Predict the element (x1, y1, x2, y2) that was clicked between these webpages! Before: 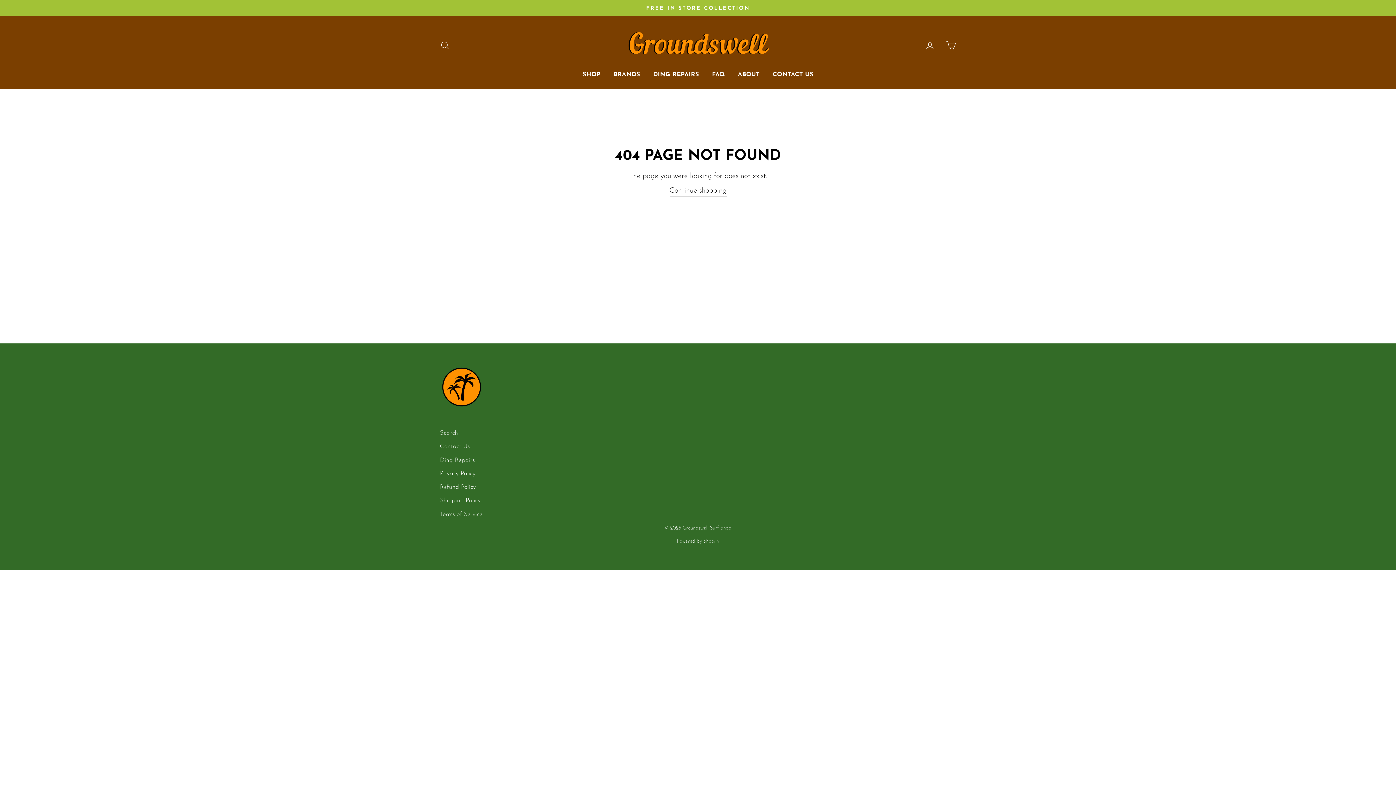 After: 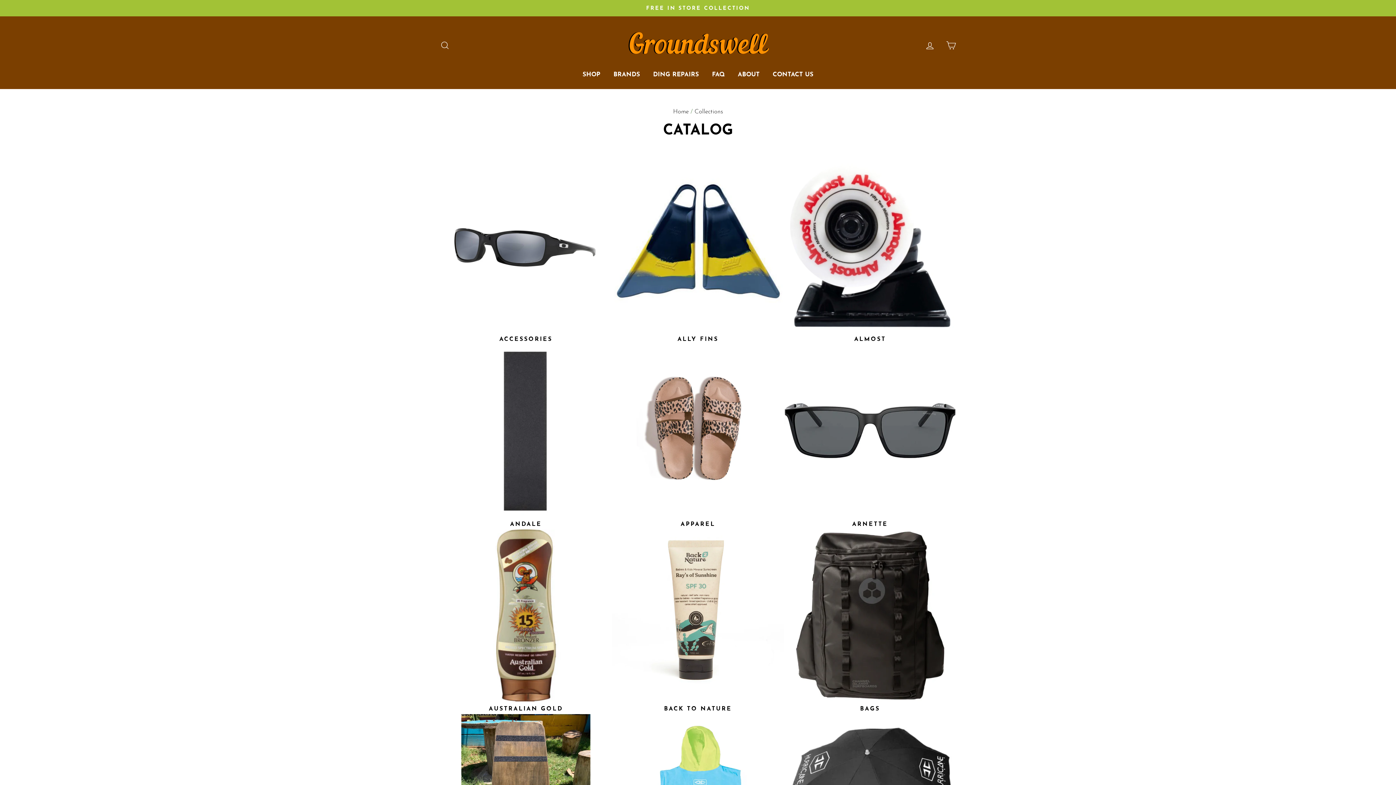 Action: label: SHOP bbox: (577, 67, 606, 81)